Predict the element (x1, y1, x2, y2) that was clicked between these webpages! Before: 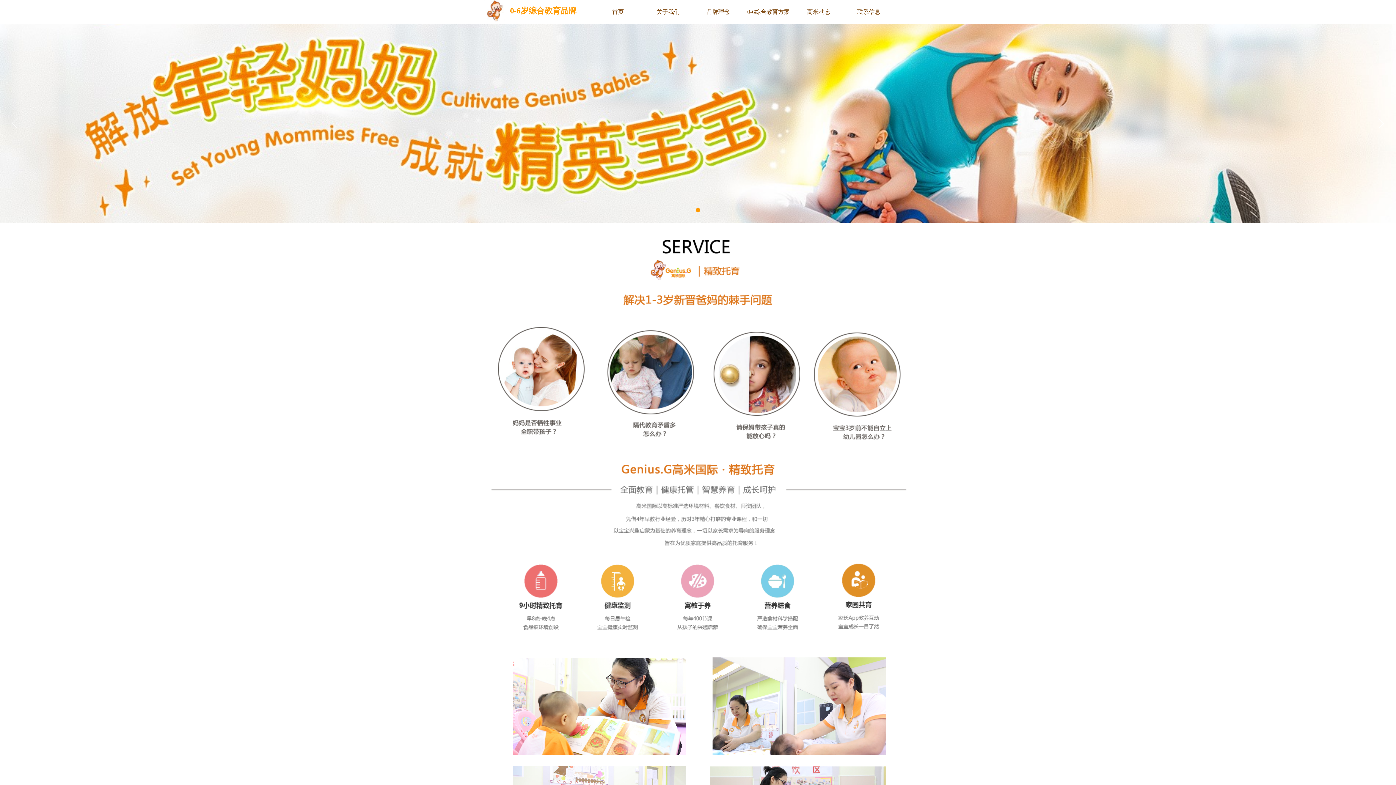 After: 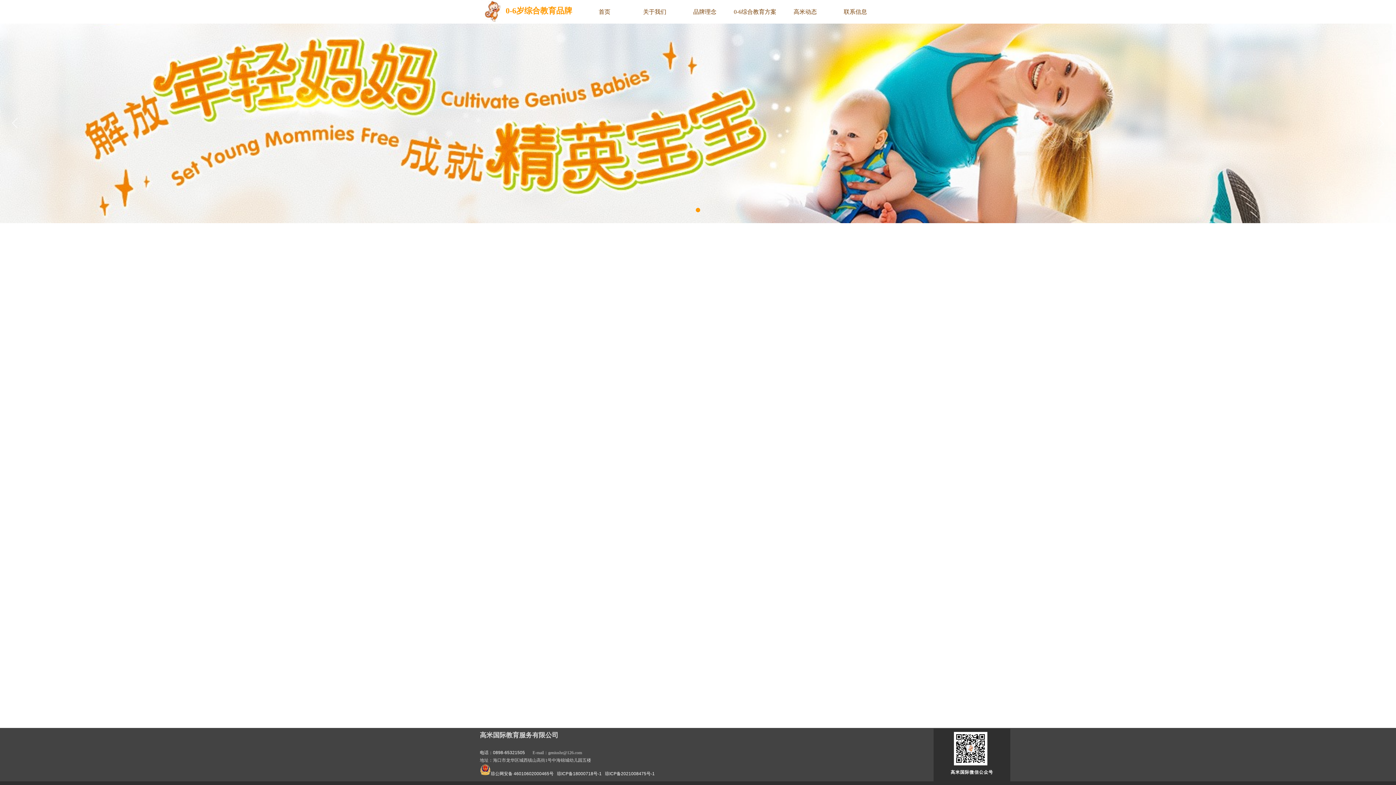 Action: bbox: (695, 0, 741, 23) label: 品牌理念